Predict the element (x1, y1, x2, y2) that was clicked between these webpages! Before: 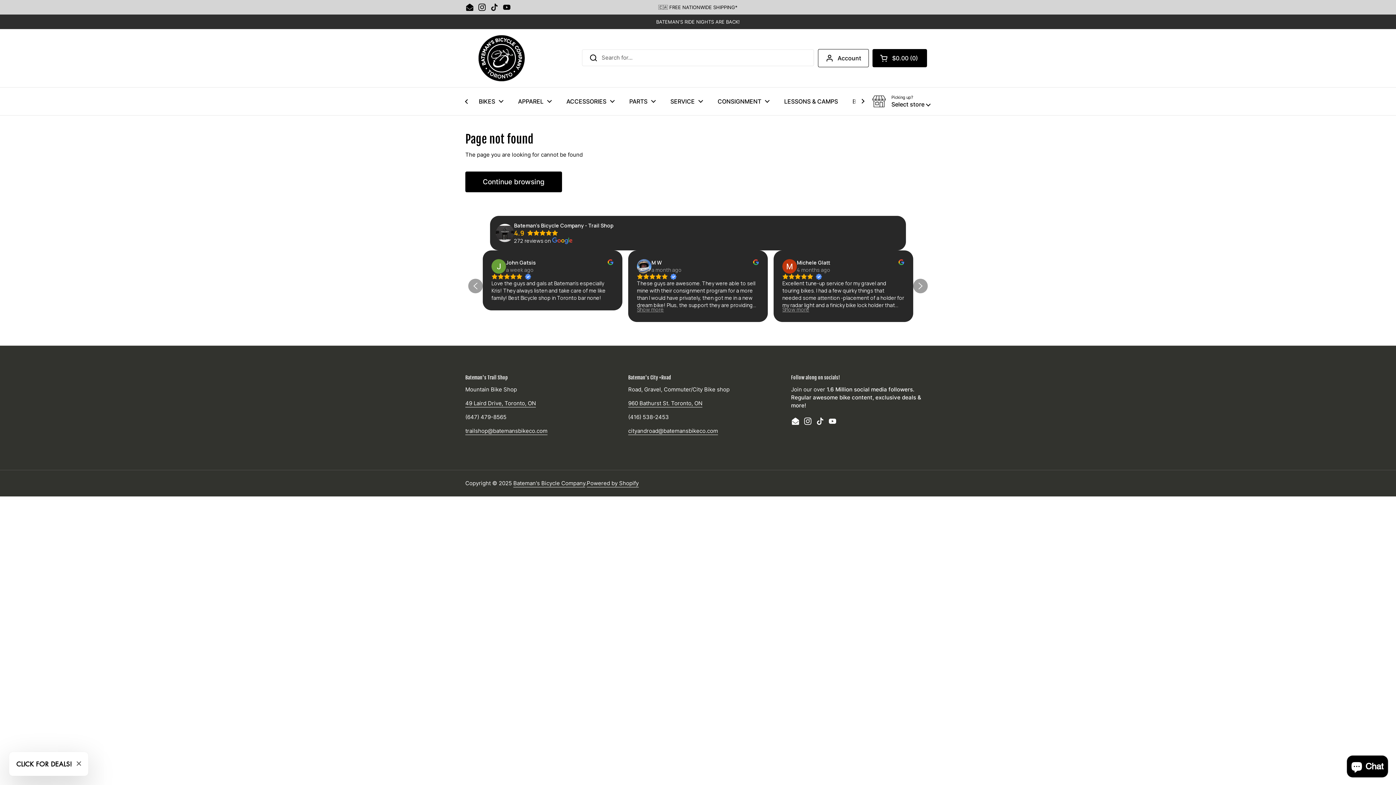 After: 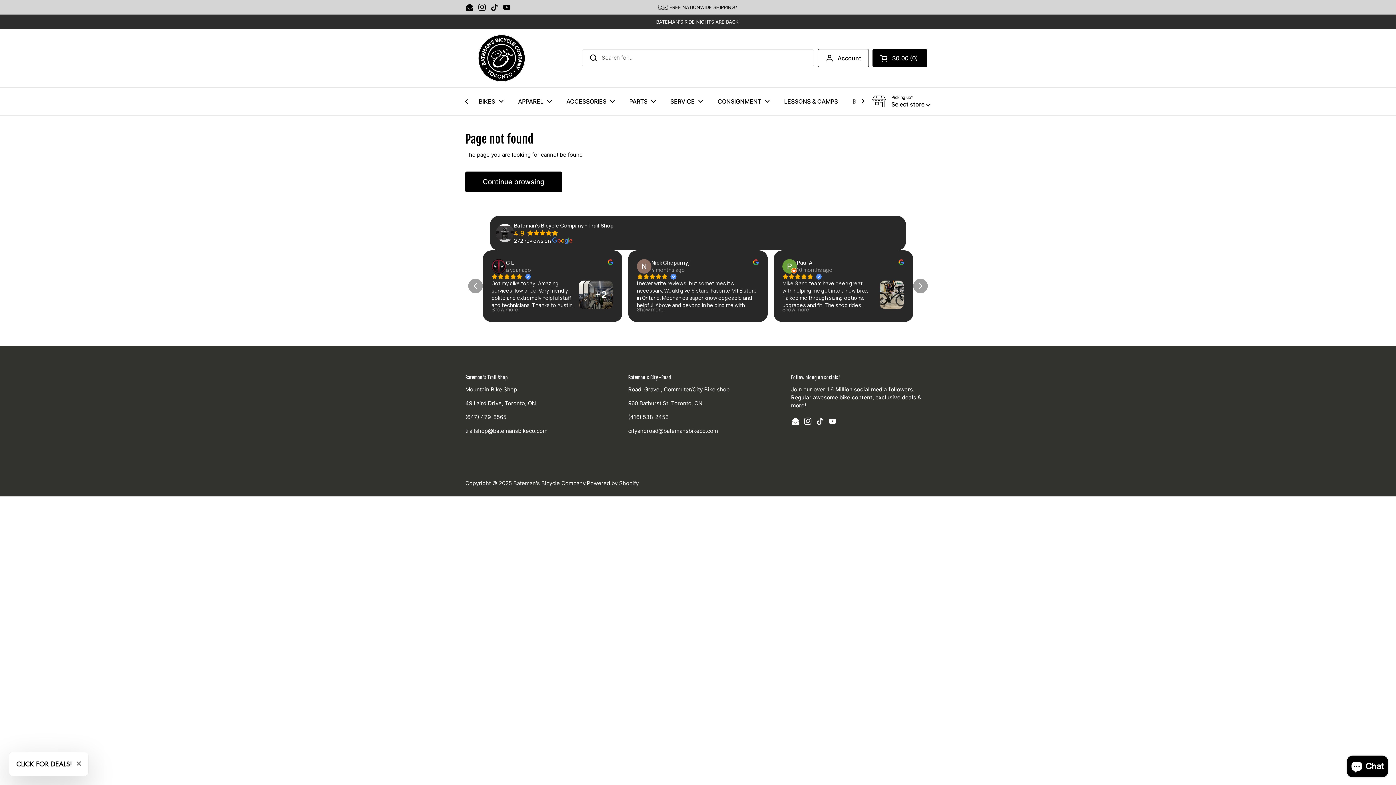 Action: bbox: (496, 236, 514, 243)